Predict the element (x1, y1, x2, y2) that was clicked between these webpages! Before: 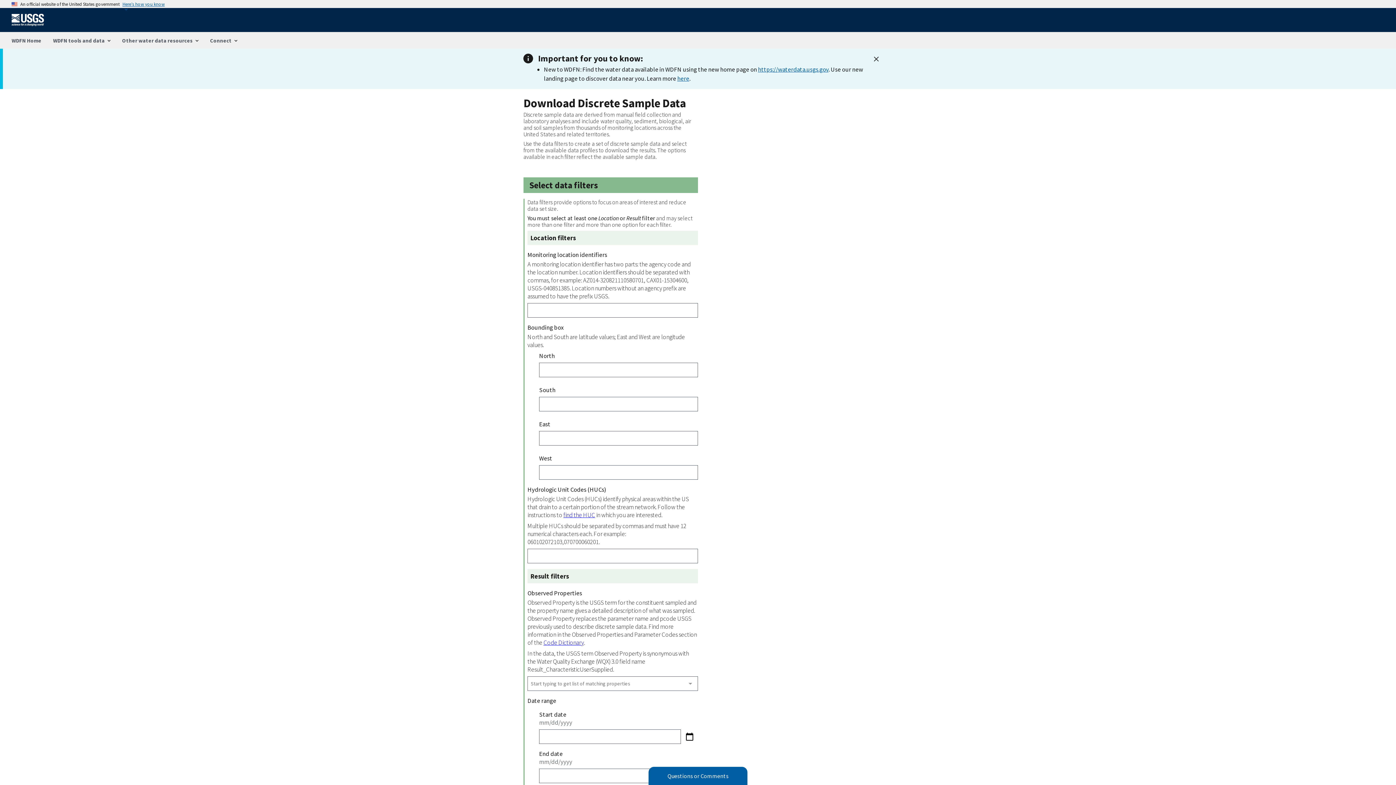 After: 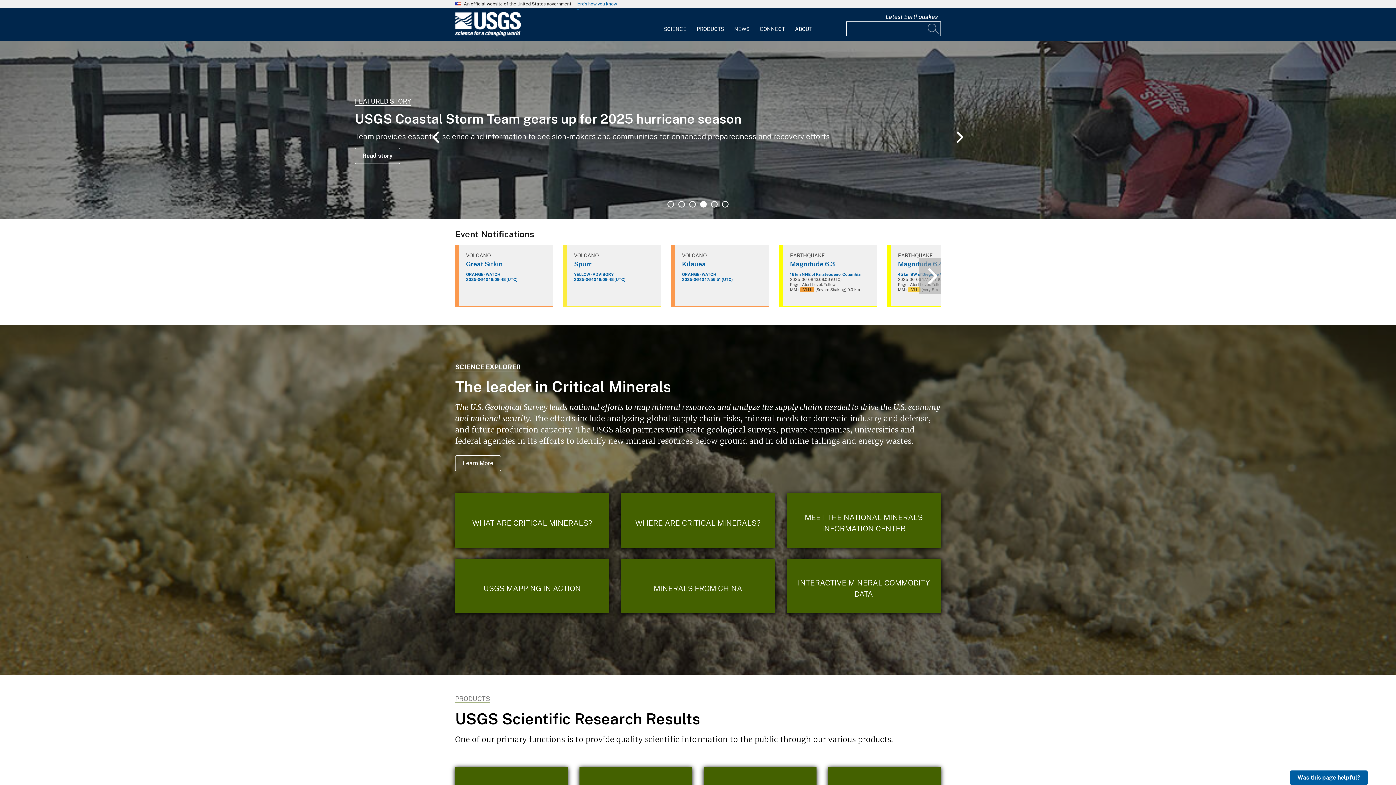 Action: bbox: (11, 21, 50, 29)